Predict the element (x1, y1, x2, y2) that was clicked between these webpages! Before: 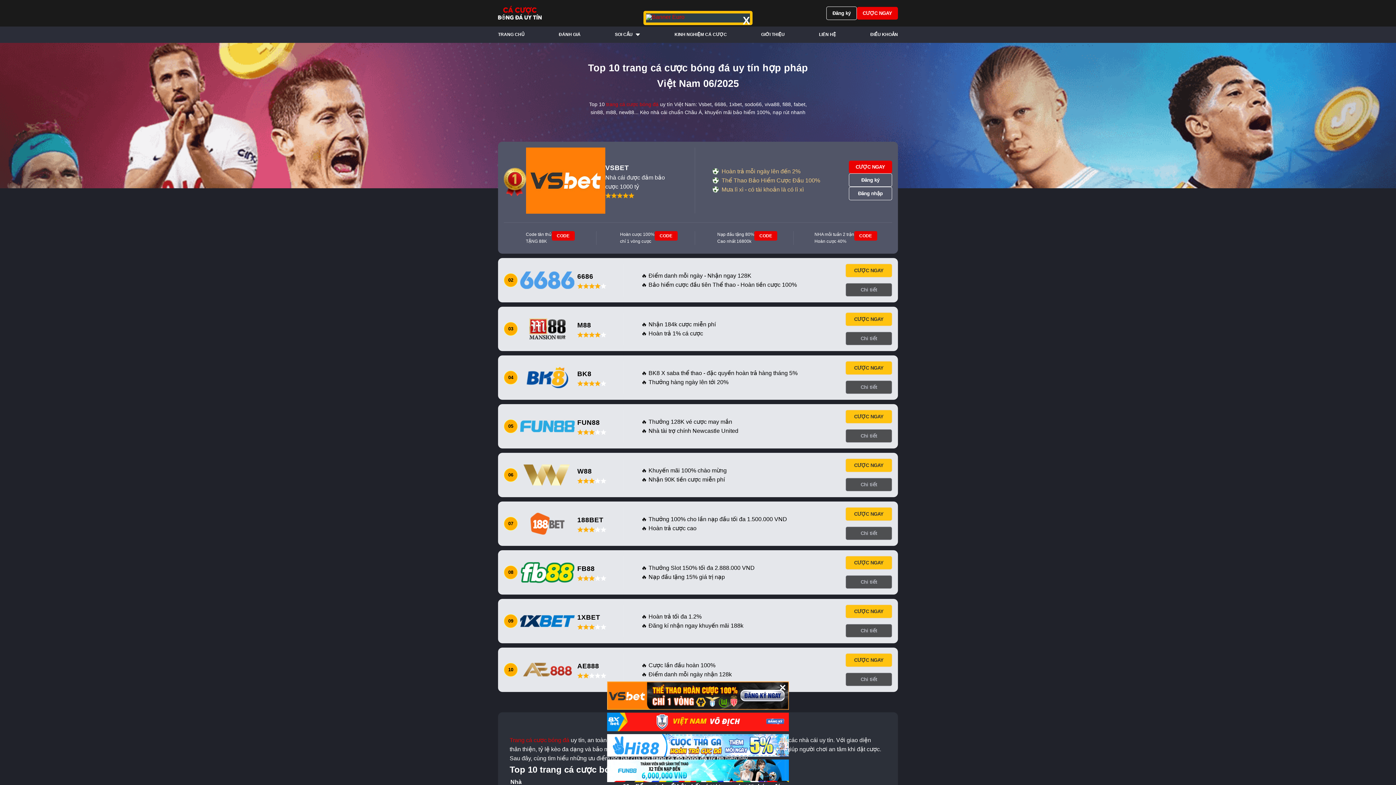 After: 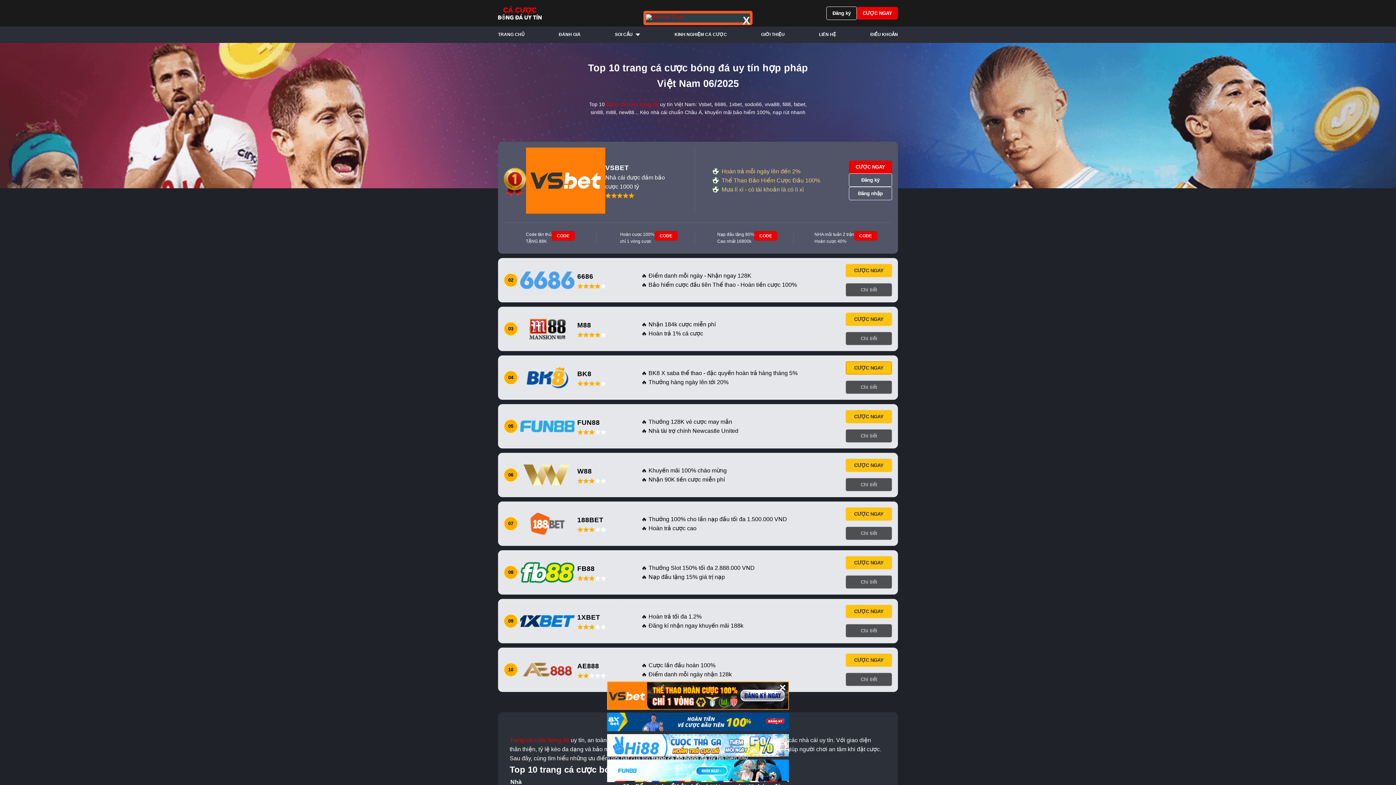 Action: label: CƯỢC NGAY bbox: (845, 361, 892, 374)